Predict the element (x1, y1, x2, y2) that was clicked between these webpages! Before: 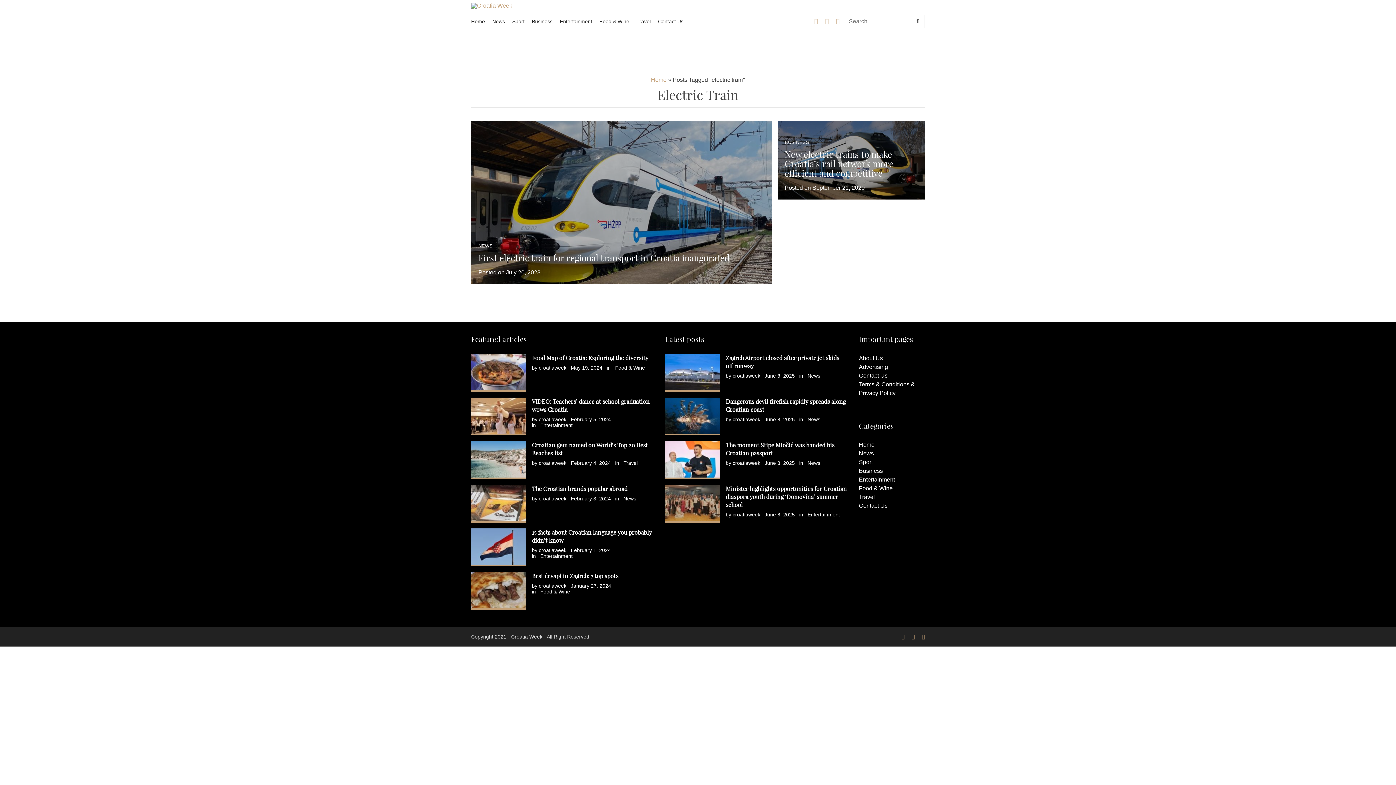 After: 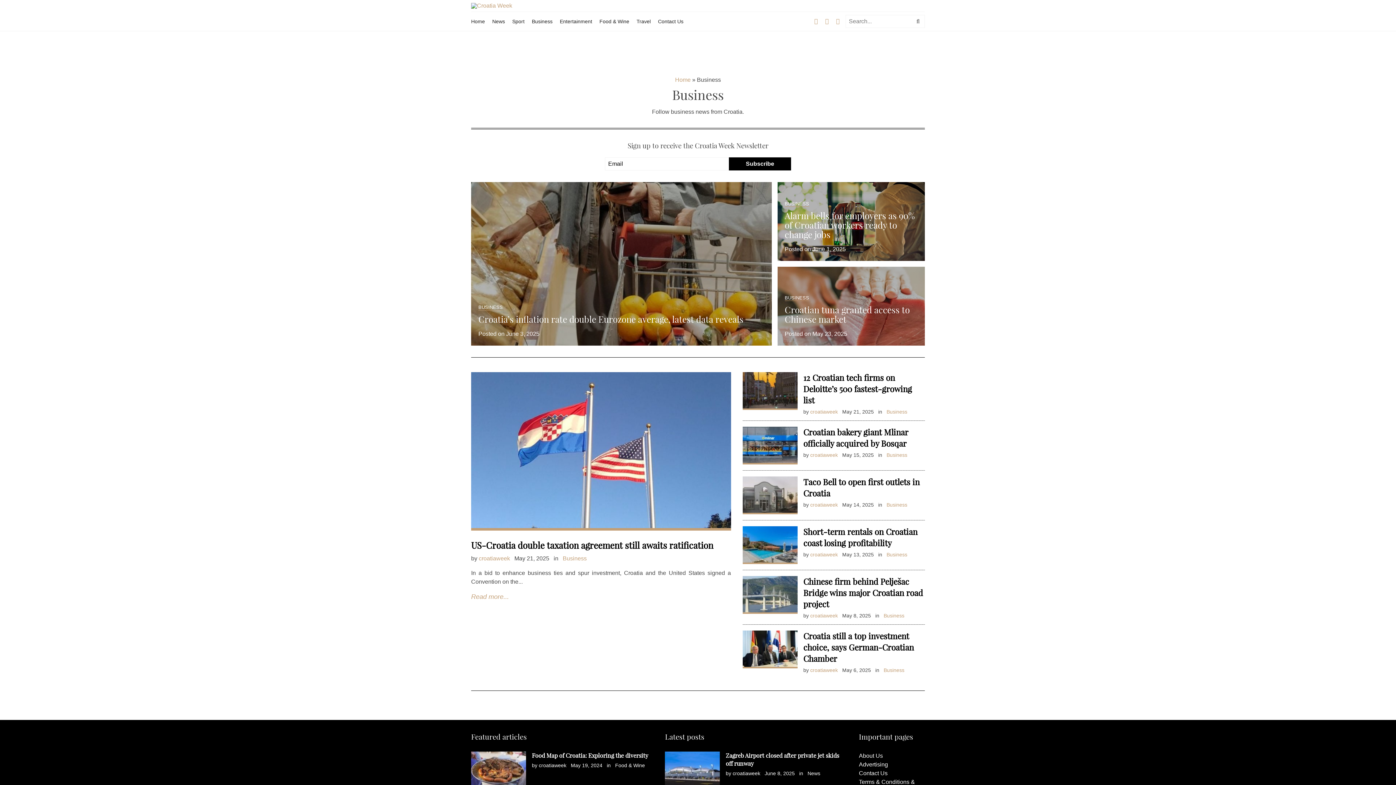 Action: label: Business bbox: (532, 18, 552, 24)